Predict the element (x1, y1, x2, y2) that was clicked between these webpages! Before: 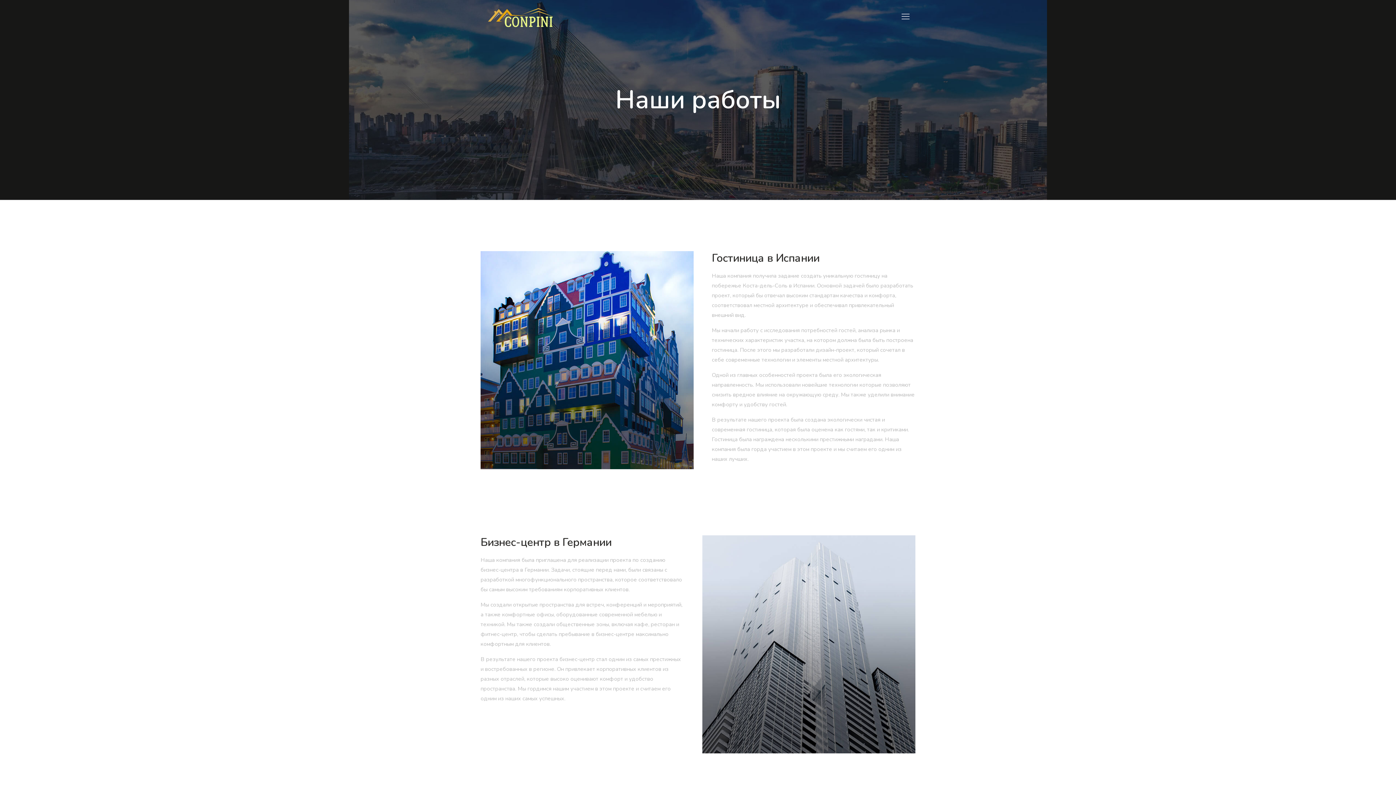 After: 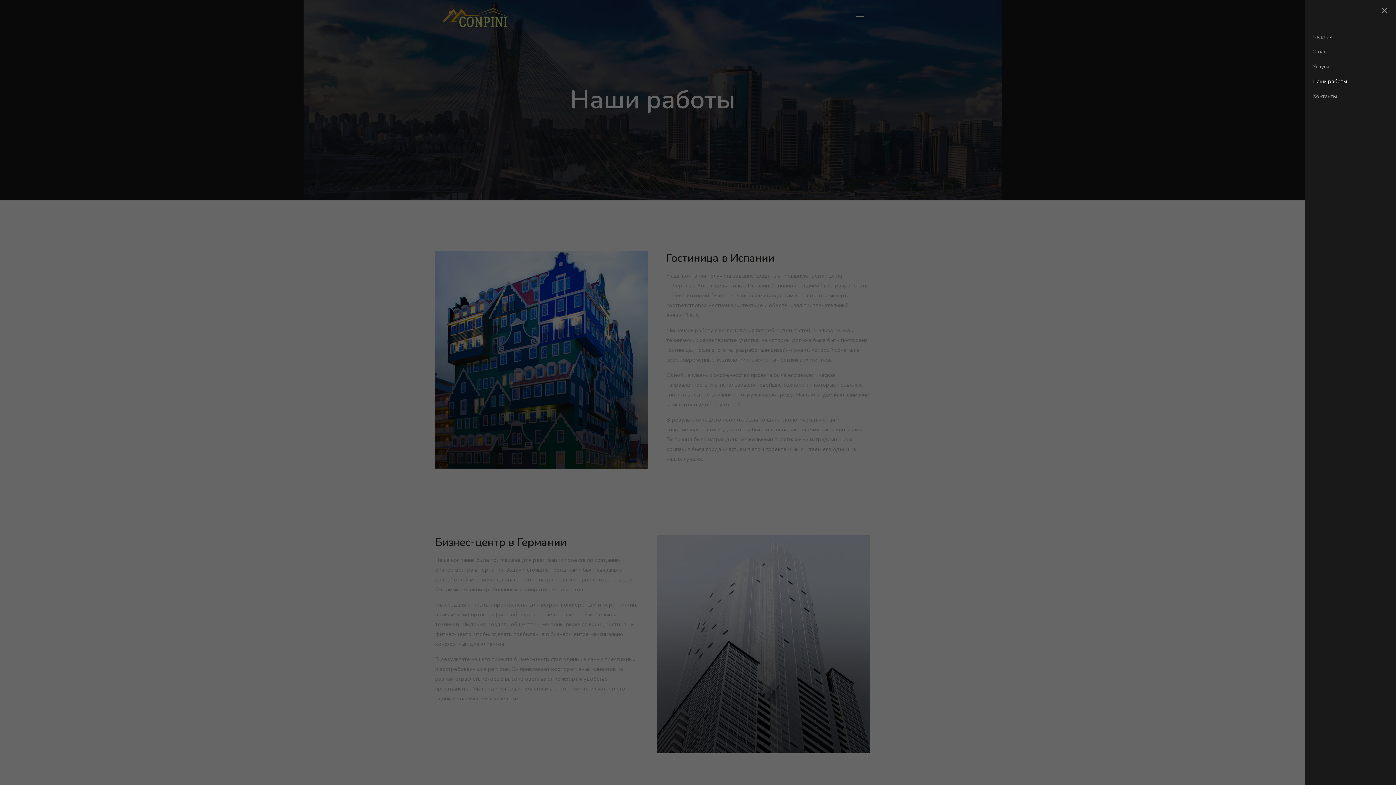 Action: bbox: (899, 10, 912, 22) label: mobile menu